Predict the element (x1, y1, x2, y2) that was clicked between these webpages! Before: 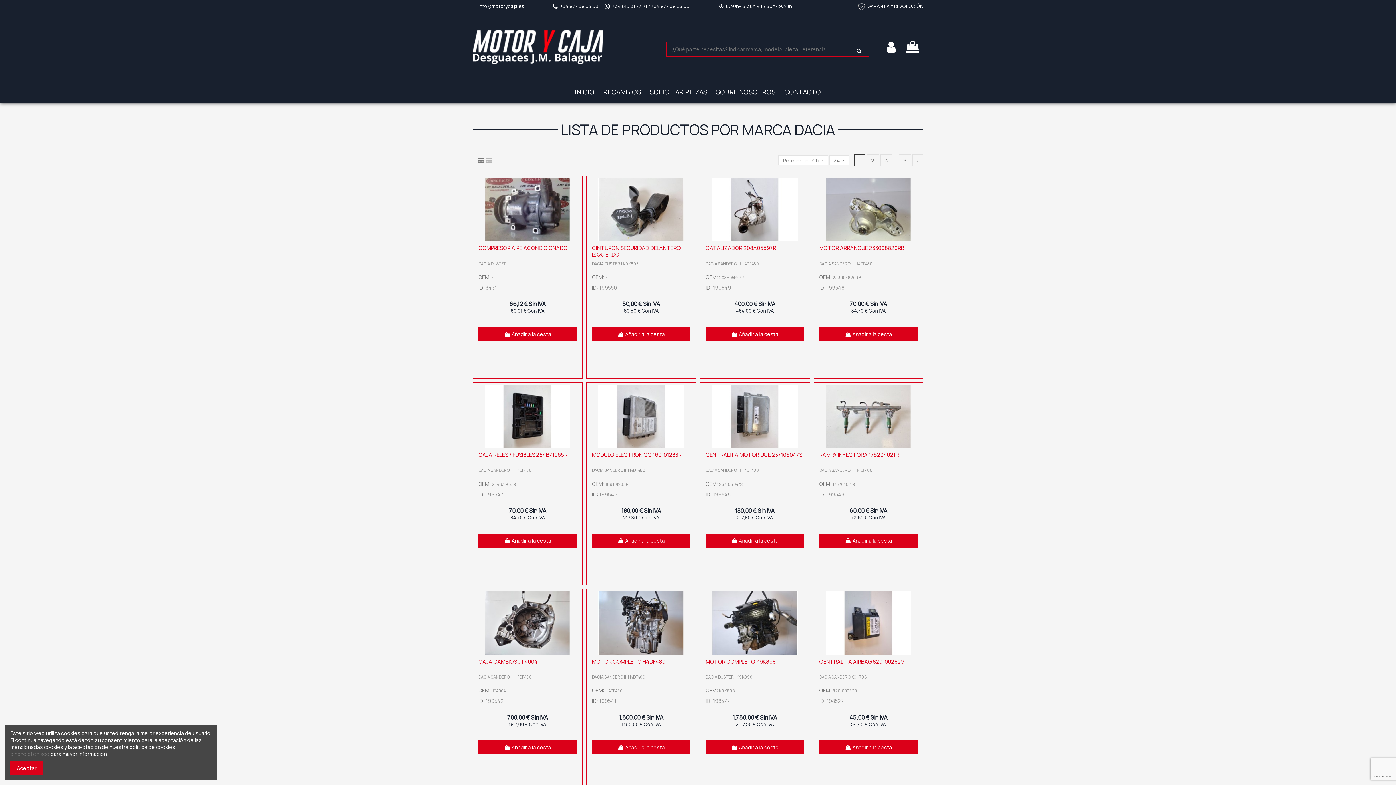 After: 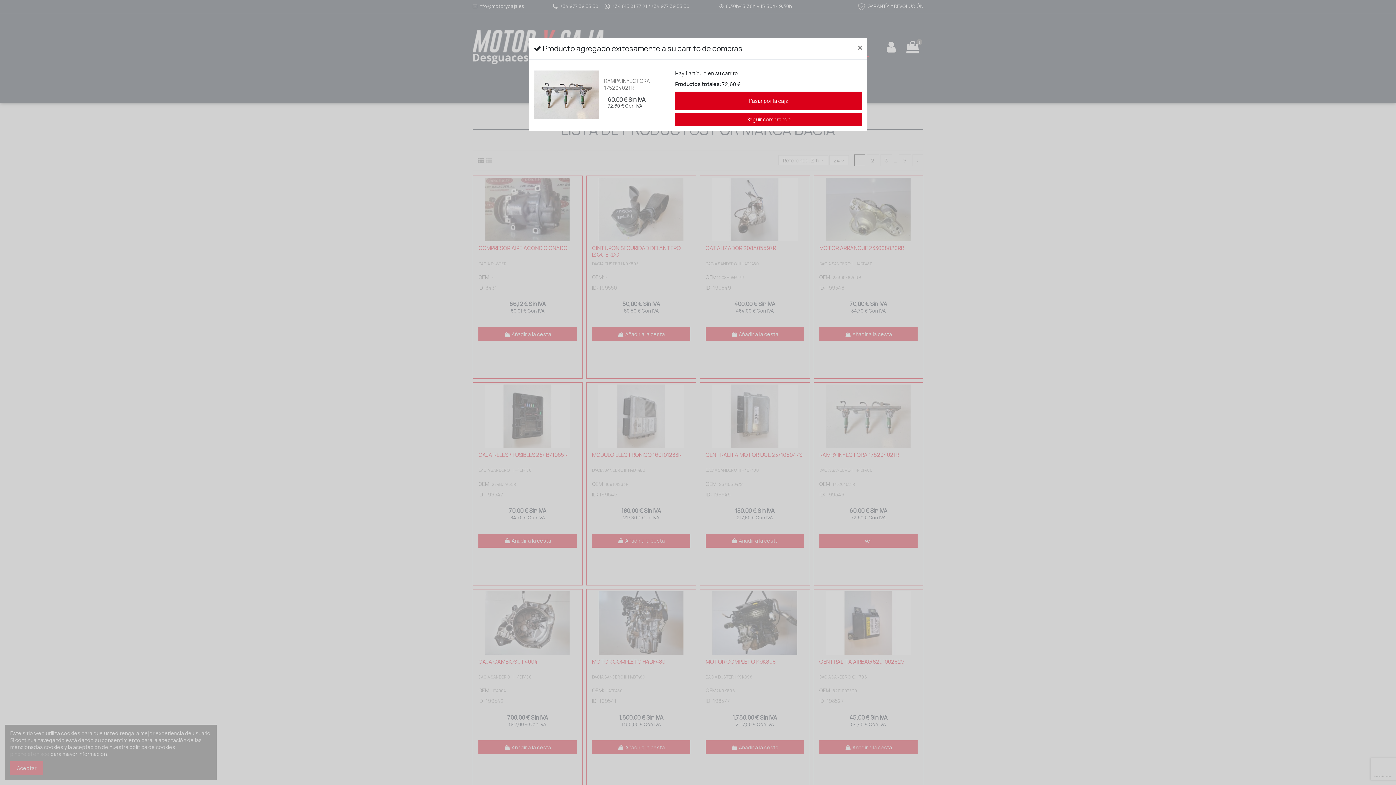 Action: label:  Añadir a la cesta bbox: (819, 534, 917, 547)